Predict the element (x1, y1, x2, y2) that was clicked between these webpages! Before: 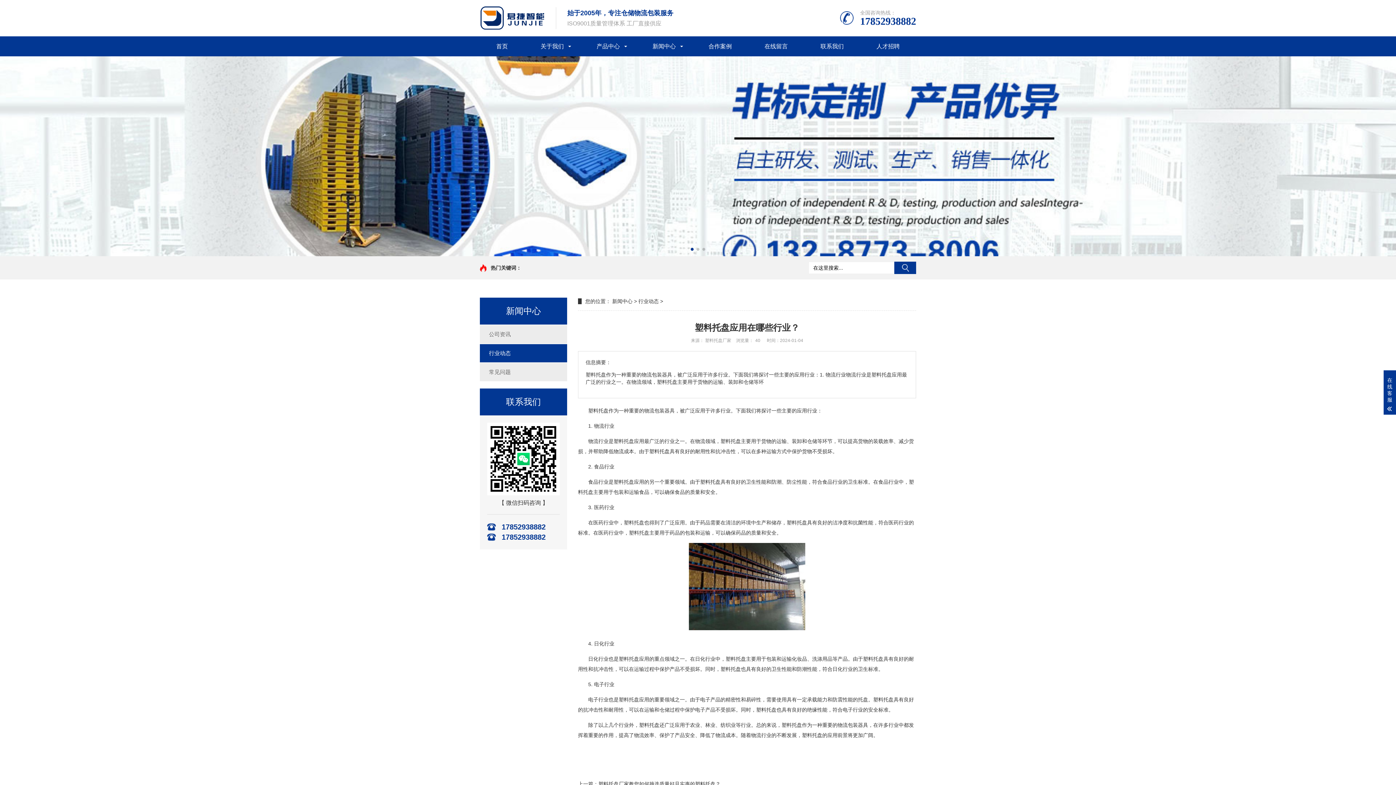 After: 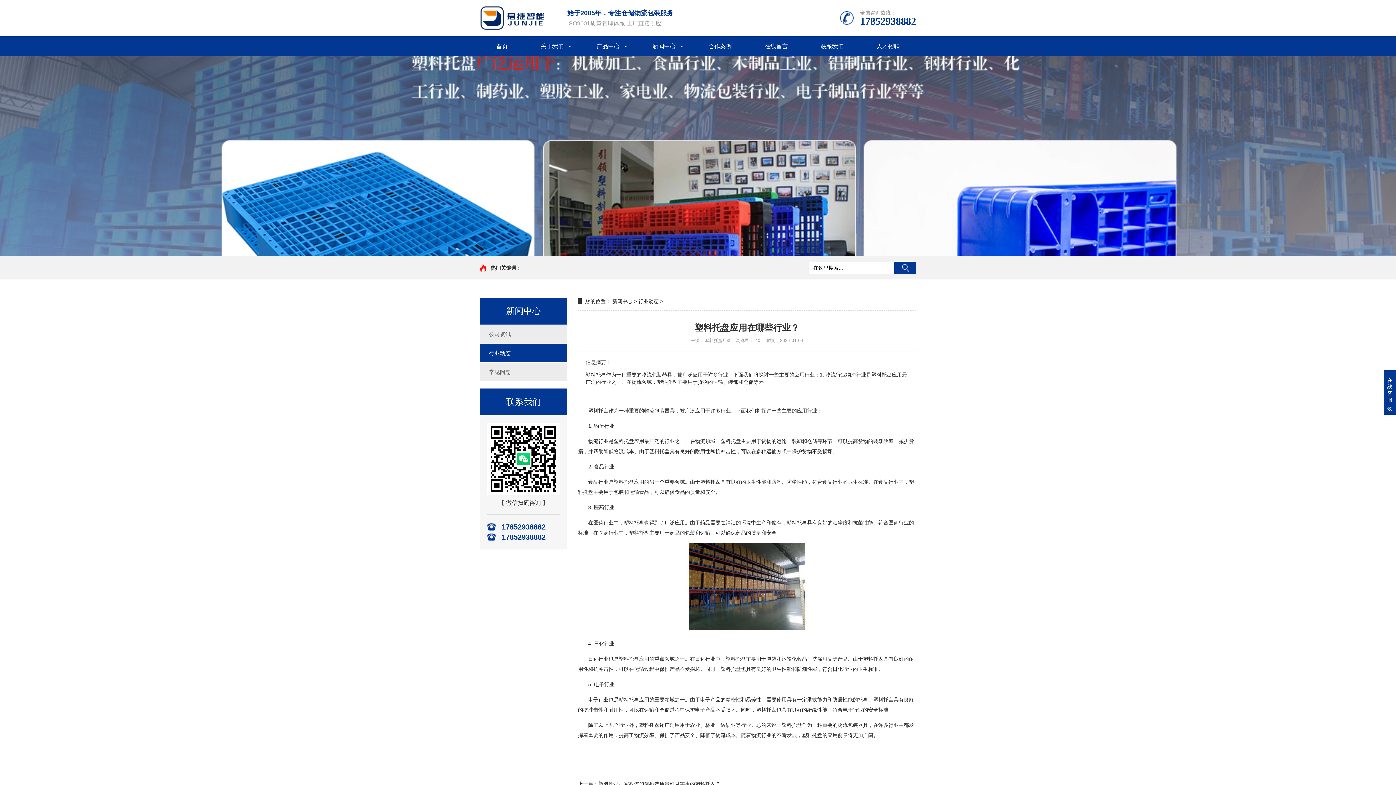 Action: bbox: (690, 248, 693, 250) label: Go to slide 1